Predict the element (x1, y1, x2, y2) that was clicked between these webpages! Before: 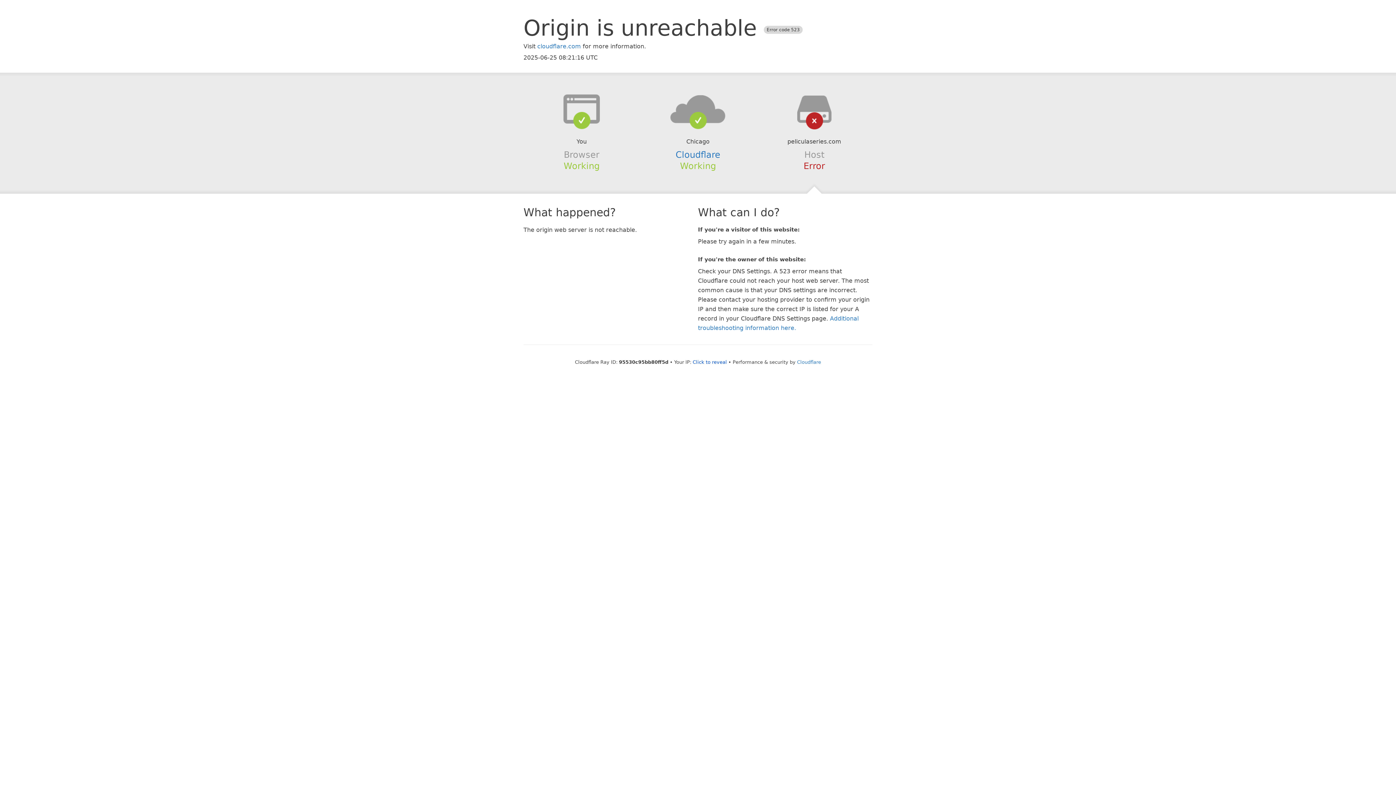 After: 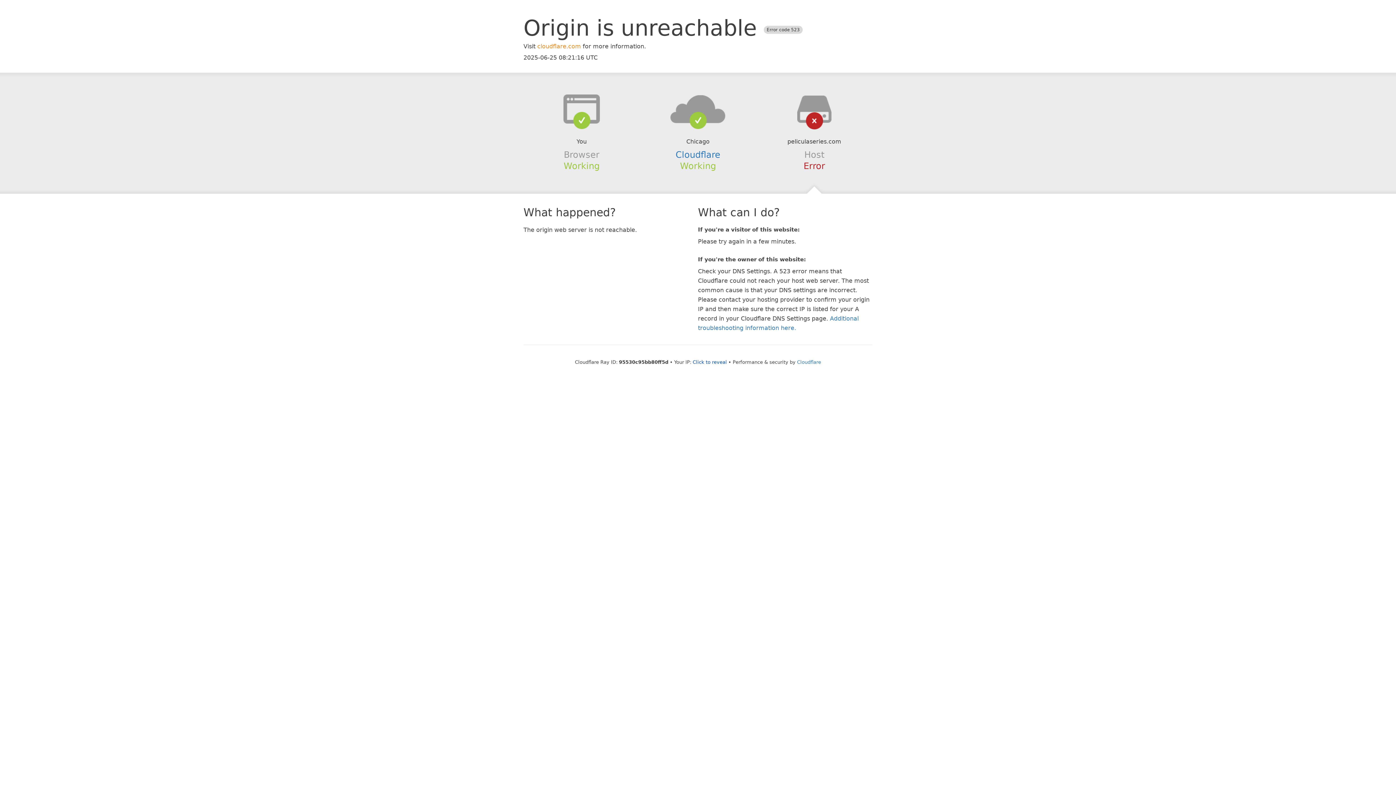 Action: bbox: (537, 42, 581, 49) label: cloudflare.com